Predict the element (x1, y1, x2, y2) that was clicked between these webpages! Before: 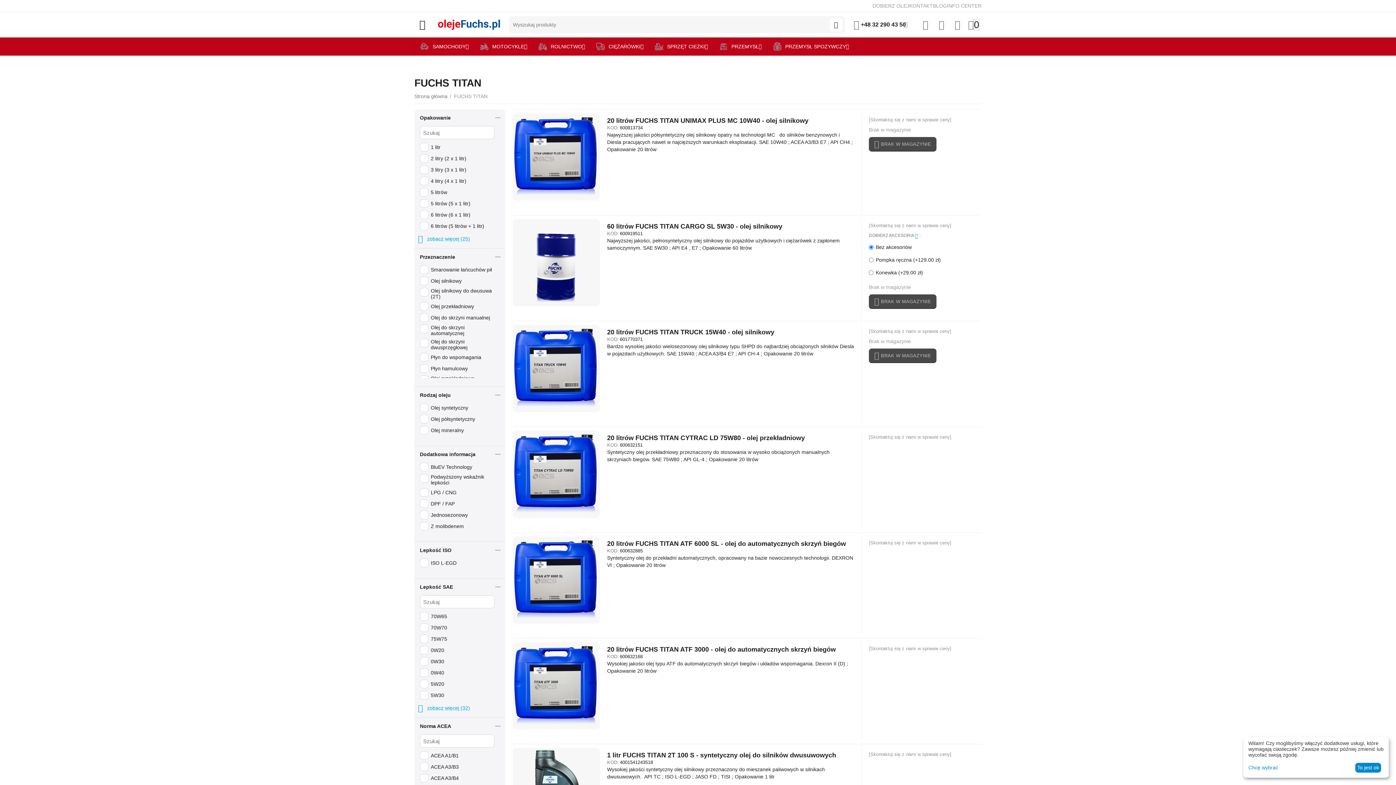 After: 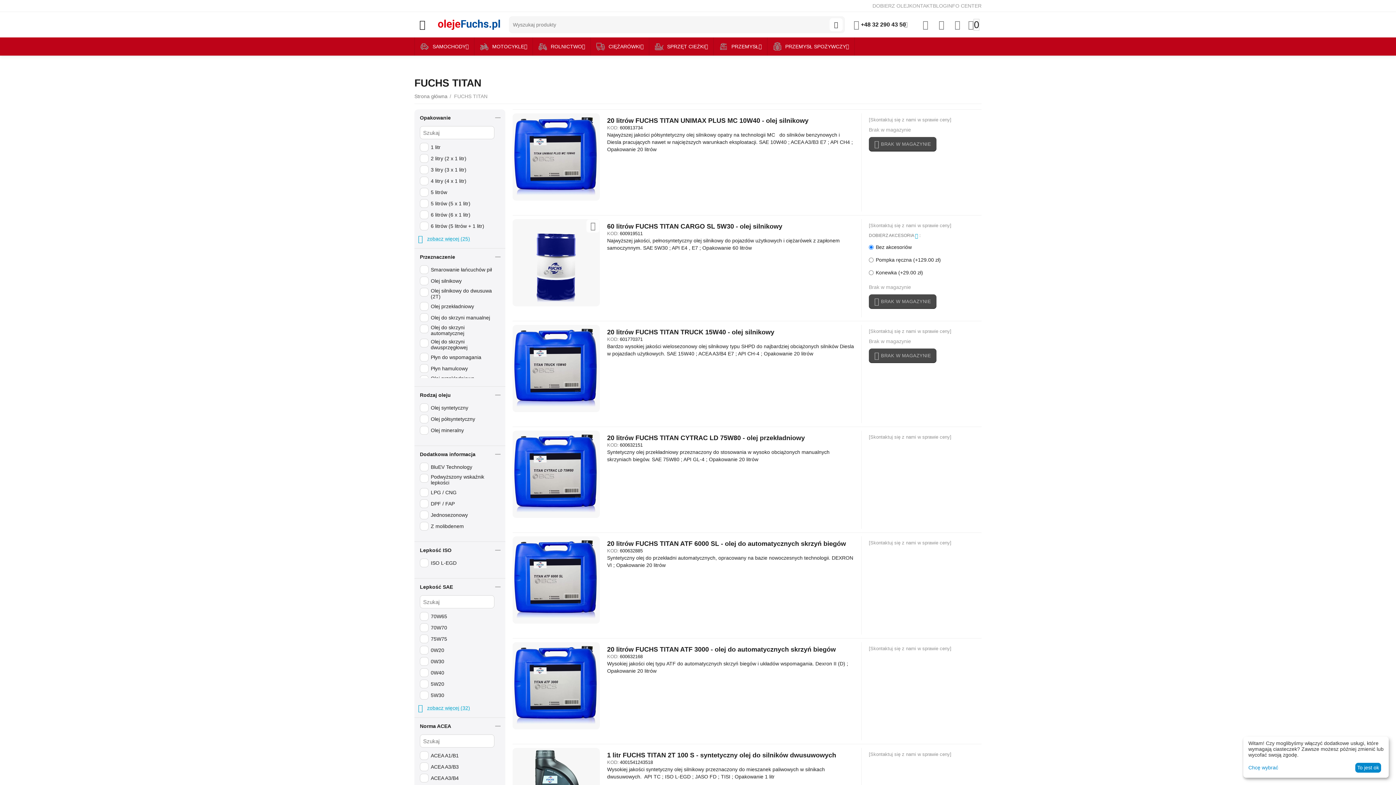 Action: bbox: (512, 259, 600, 265)